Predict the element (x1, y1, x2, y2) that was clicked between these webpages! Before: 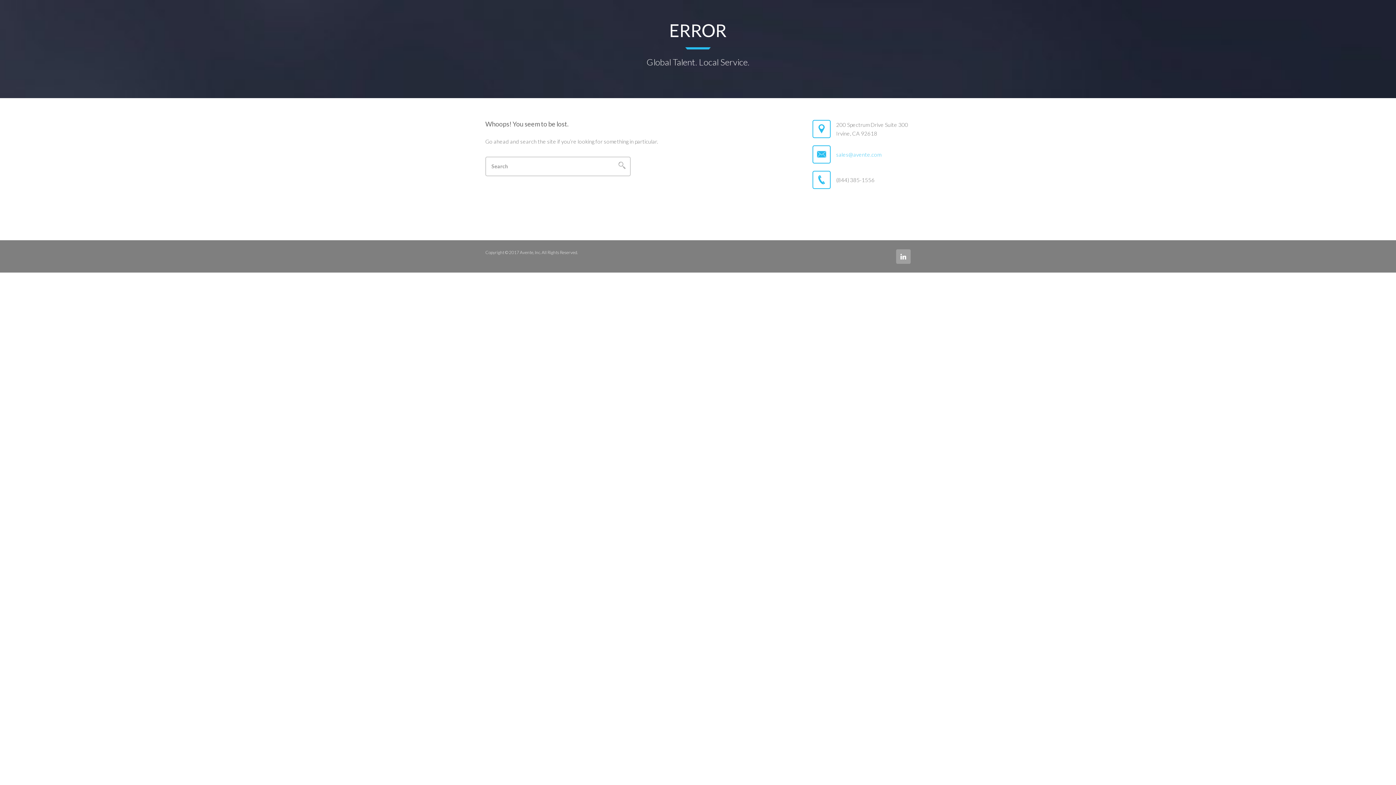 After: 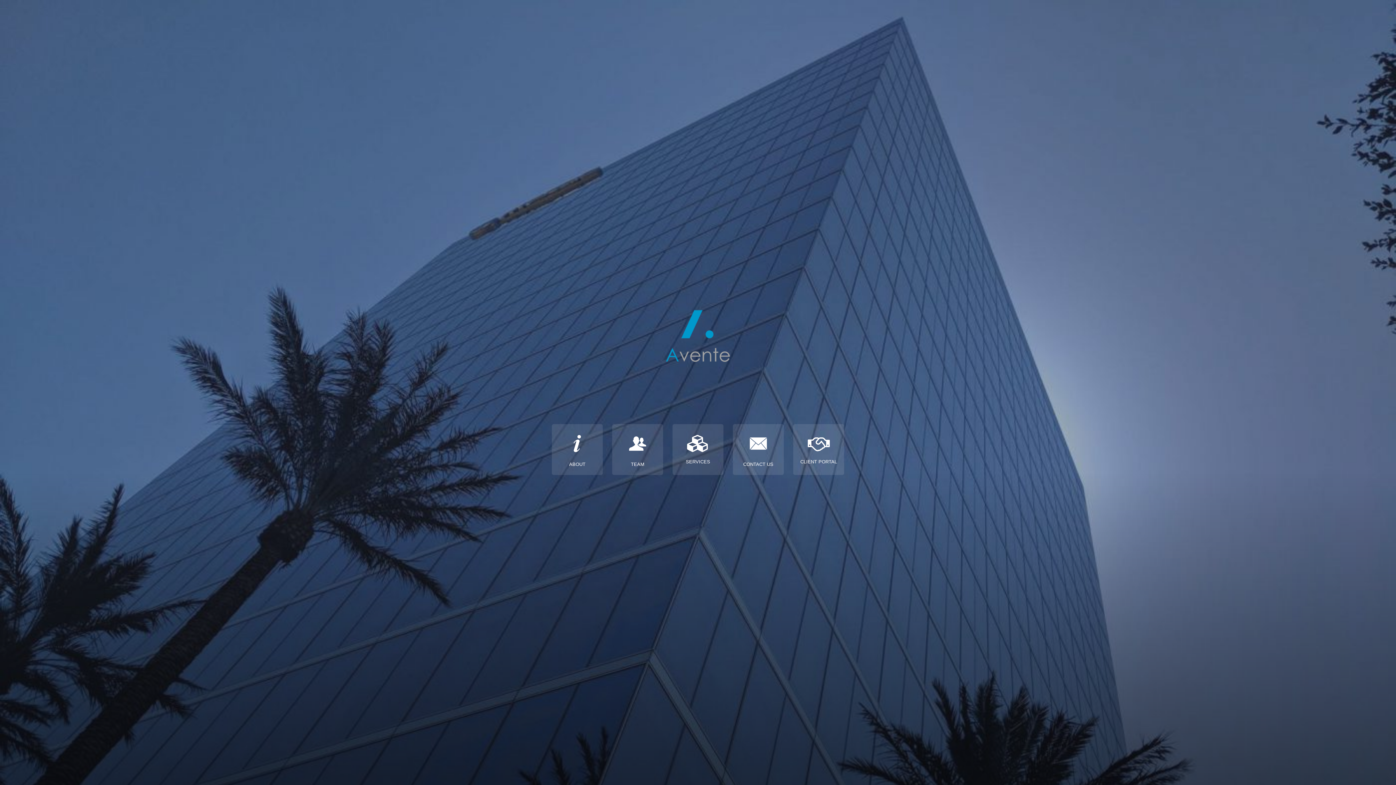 Action: bbox: (613, 156, 630, 174)